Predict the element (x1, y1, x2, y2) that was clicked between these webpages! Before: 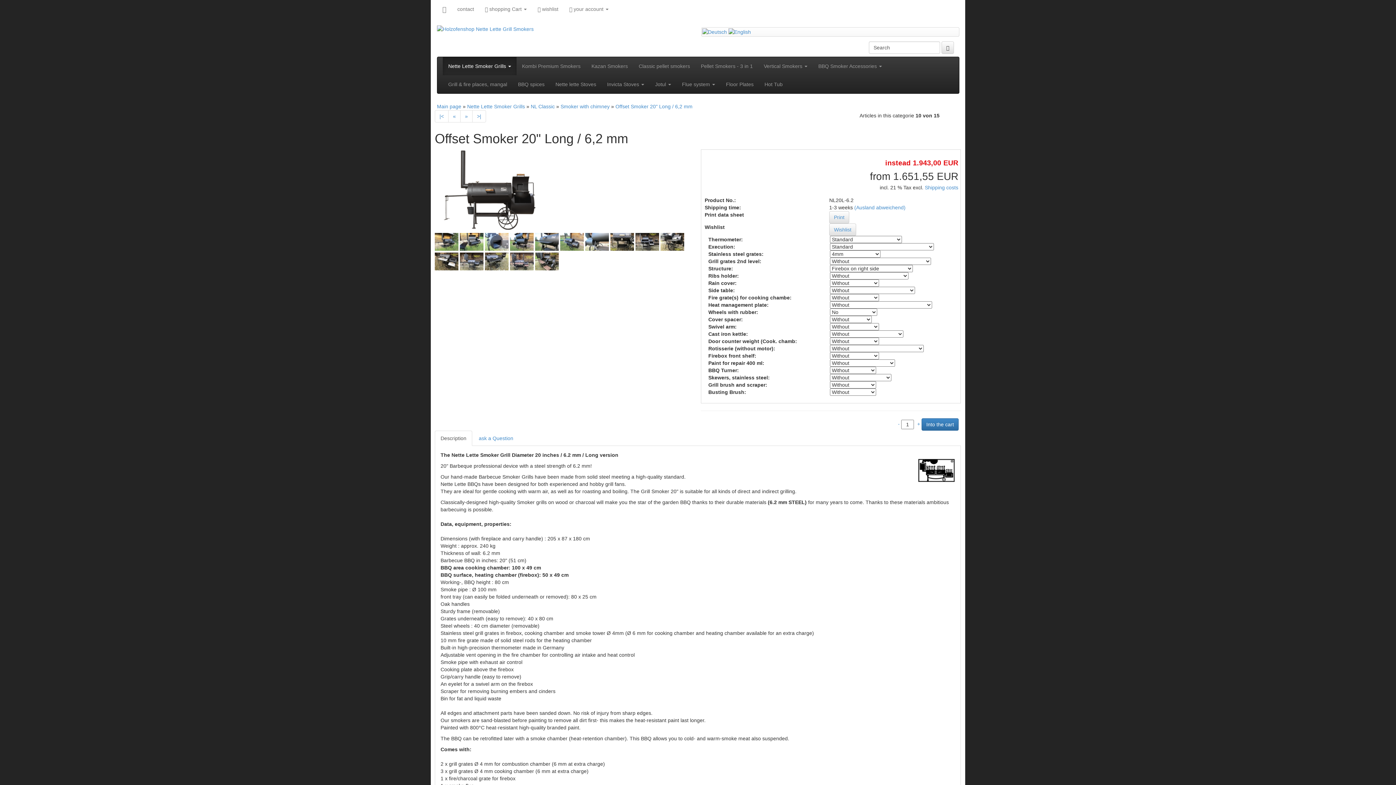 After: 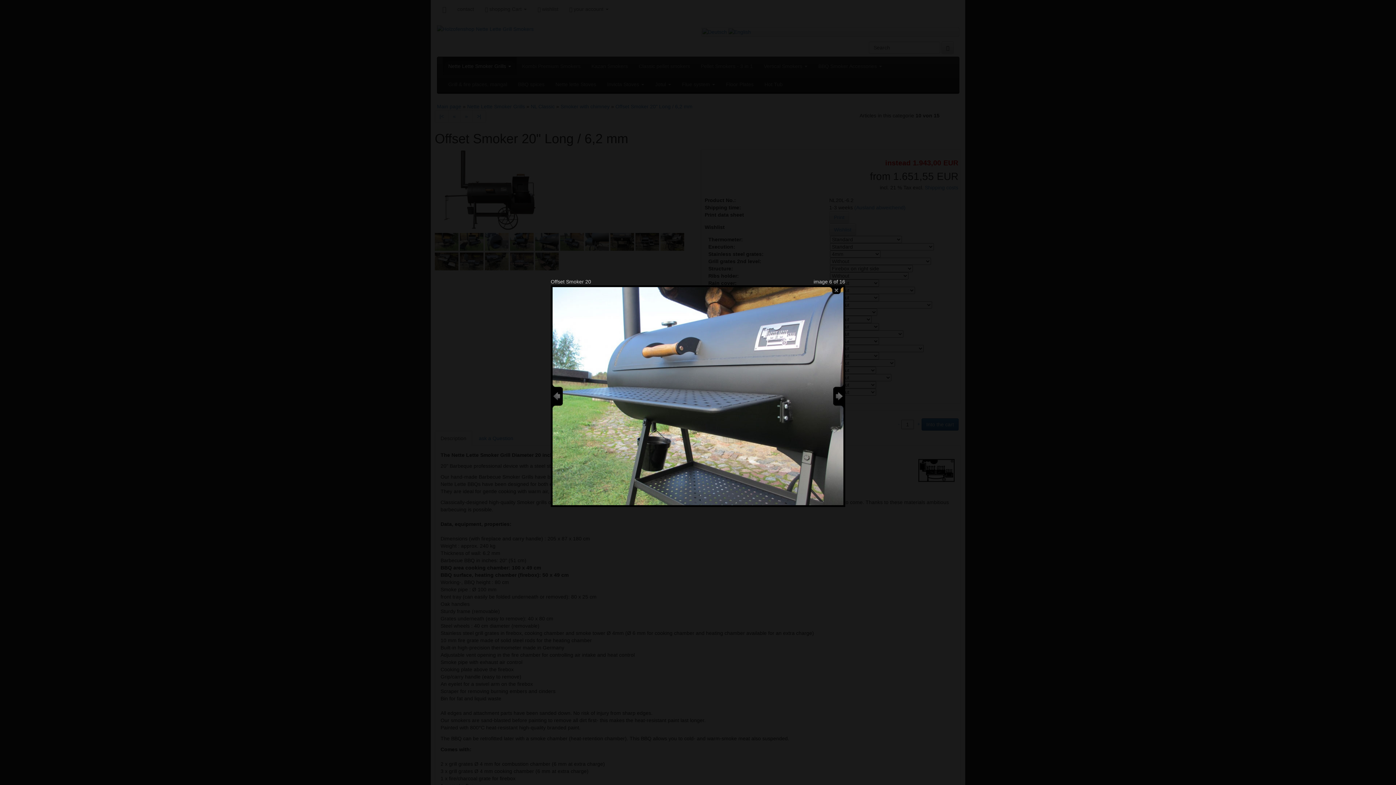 Action: label:   bbox: (535, 246, 560, 252)